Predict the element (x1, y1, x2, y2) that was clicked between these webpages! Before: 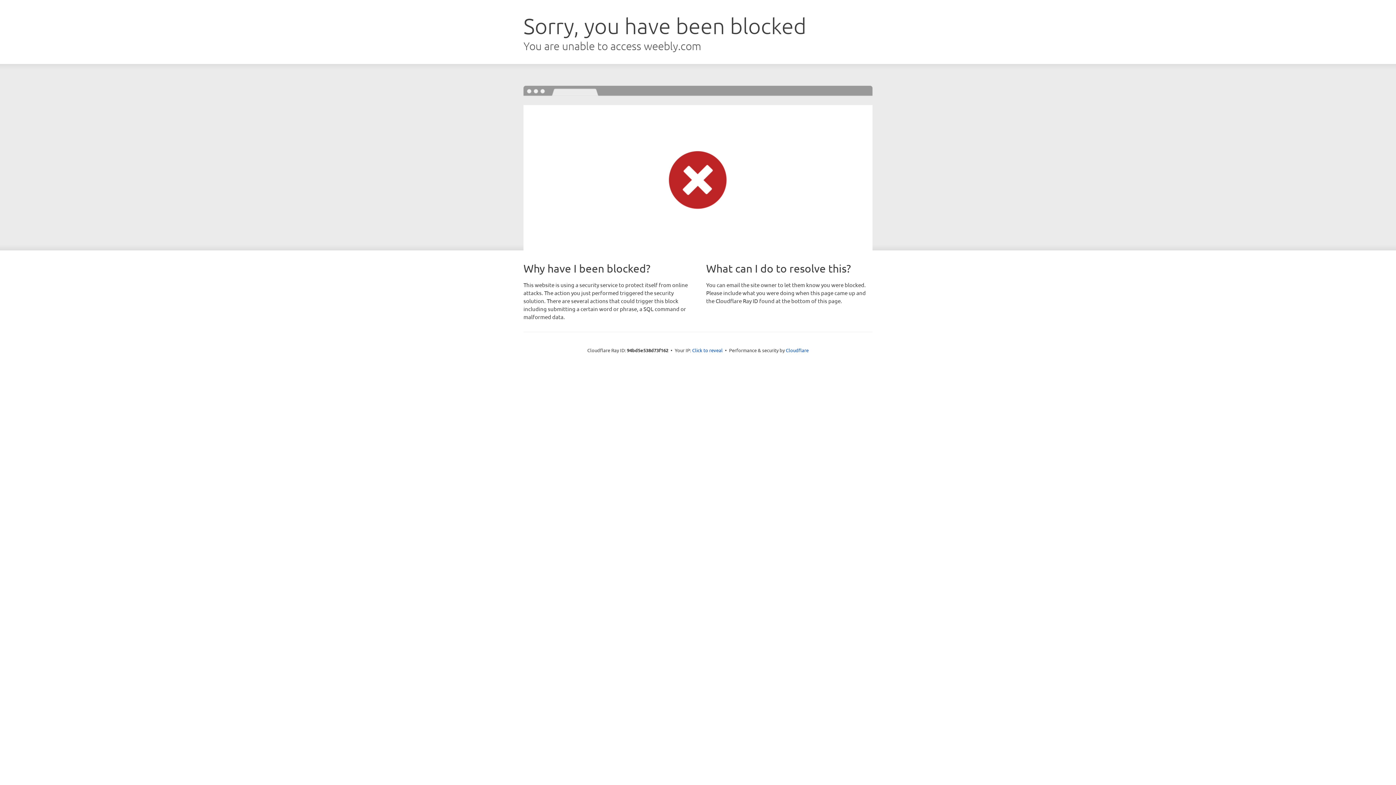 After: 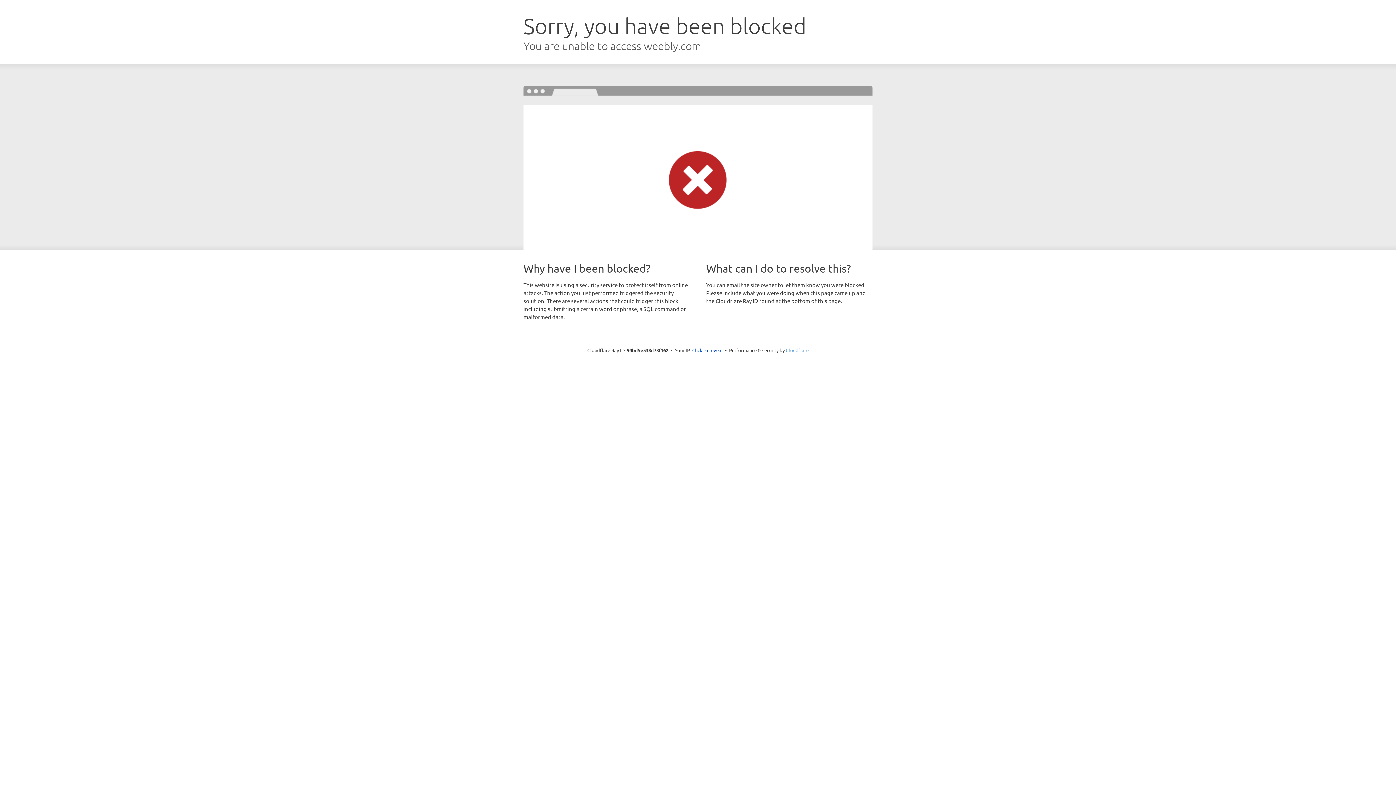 Action: label: Cloudflare bbox: (786, 347, 808, 353)